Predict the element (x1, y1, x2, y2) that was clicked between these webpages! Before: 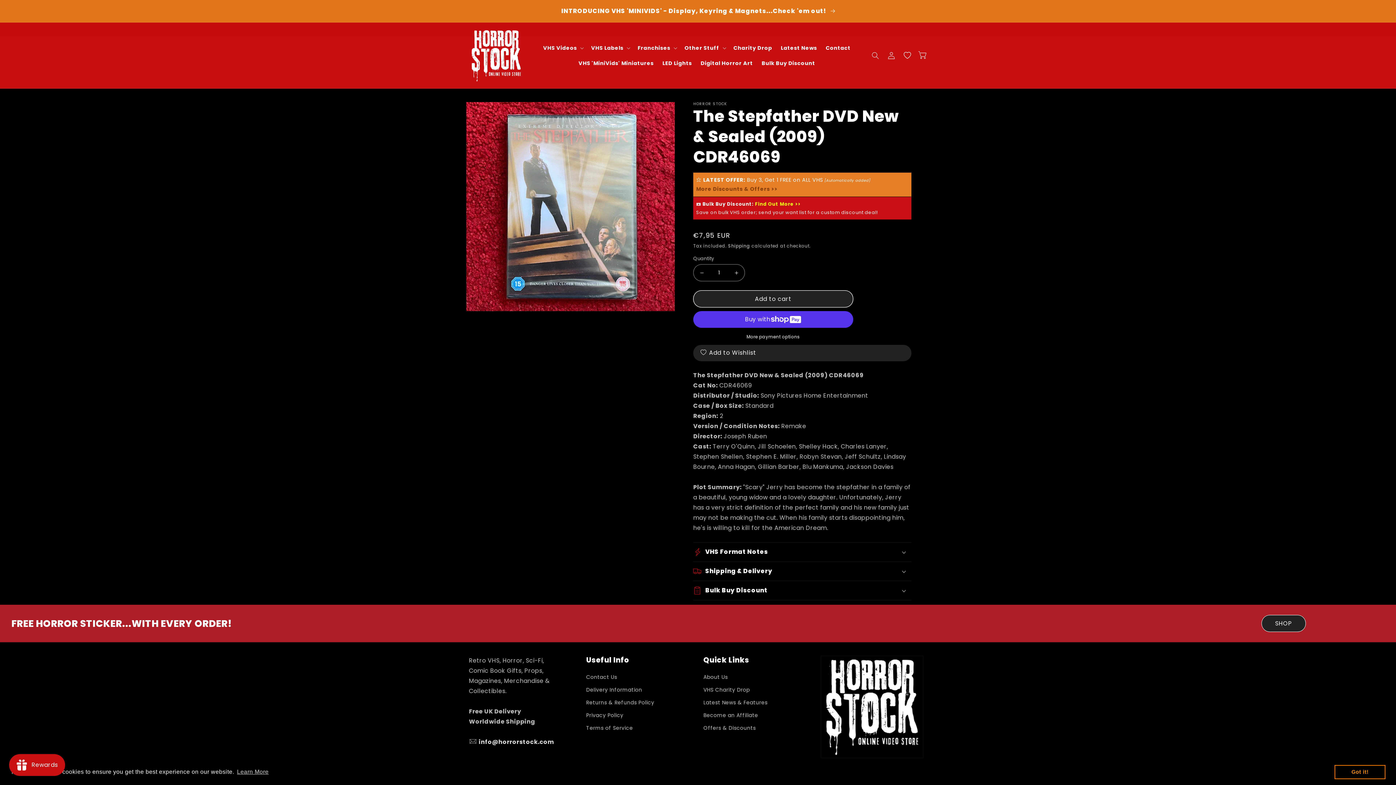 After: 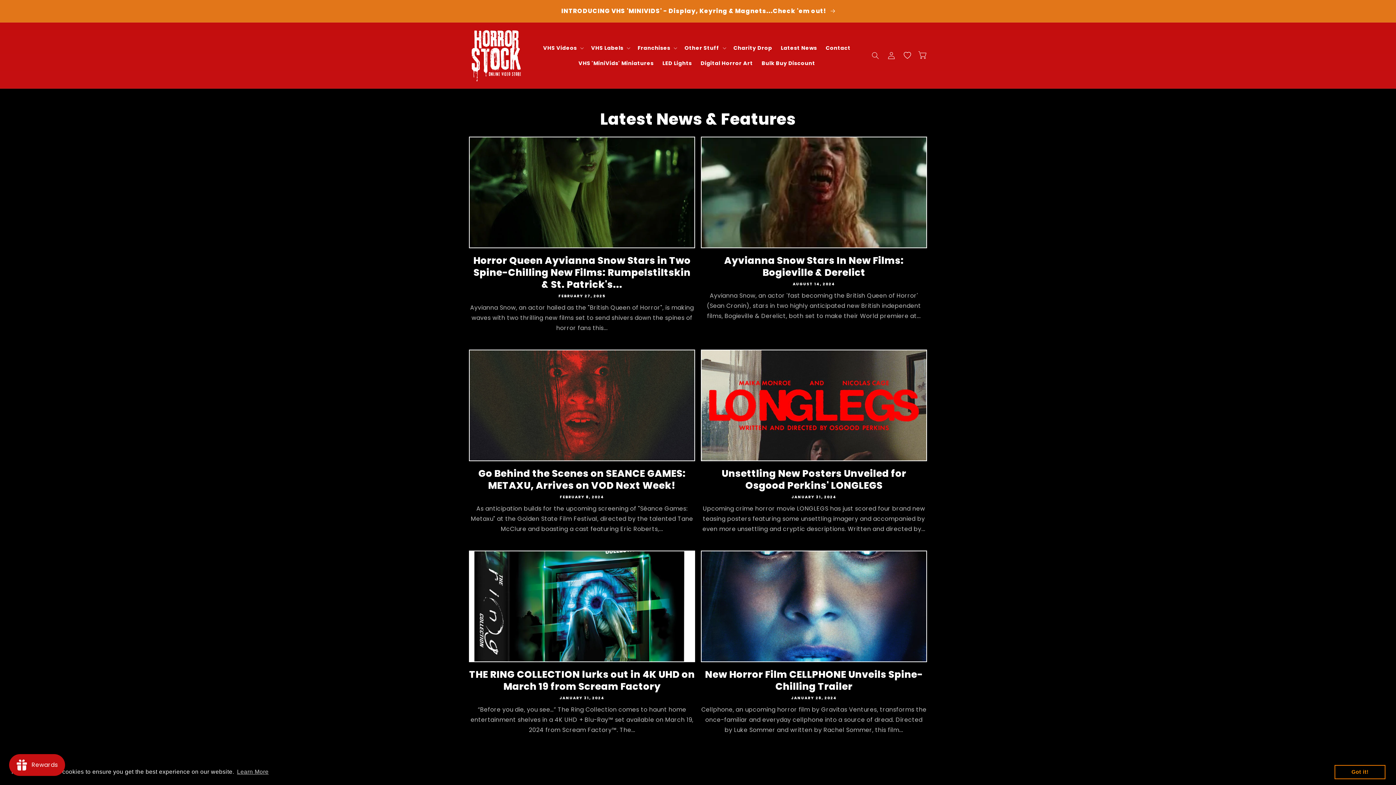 Action: label: Latest News bbox: (776, 40, 821, 55)